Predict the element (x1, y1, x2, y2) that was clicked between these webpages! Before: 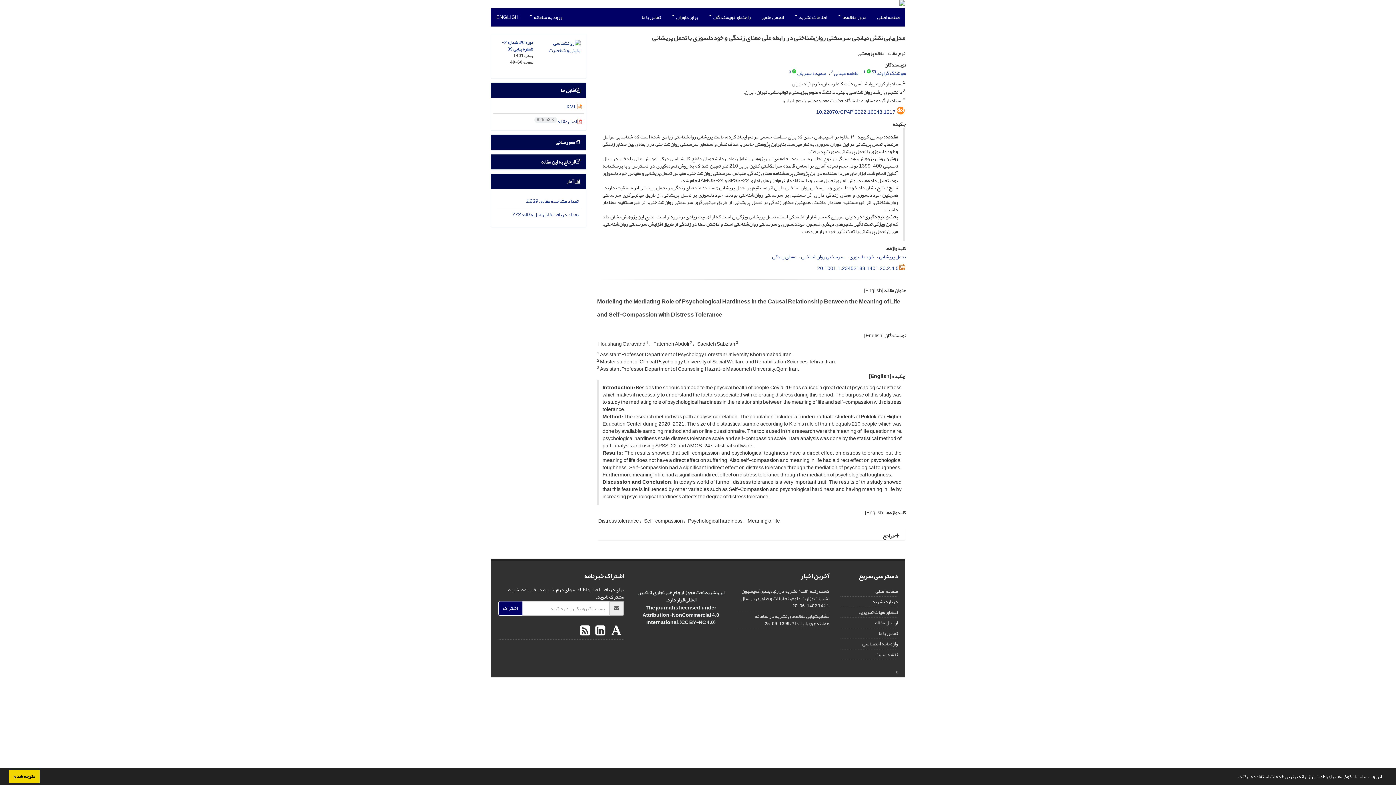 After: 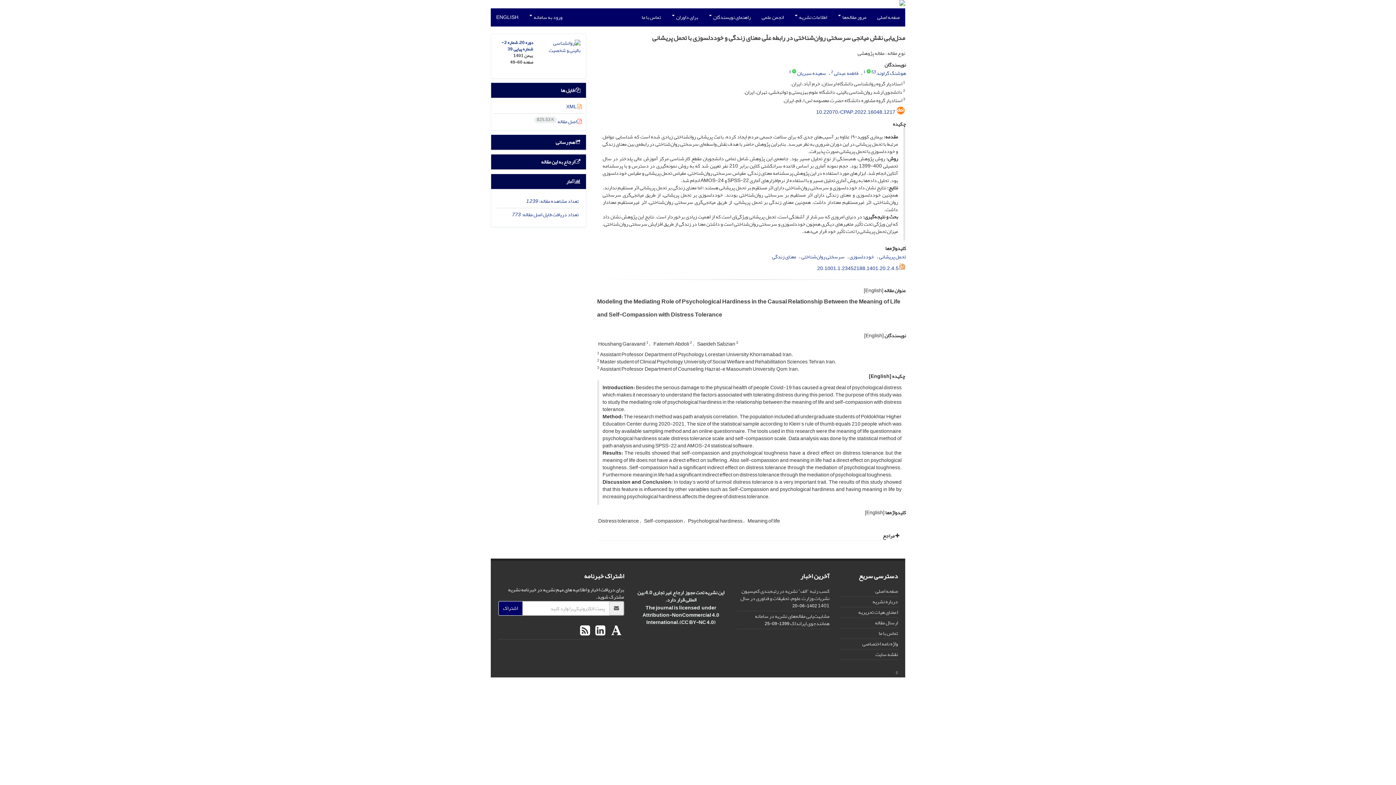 Action: bbox: (9, 770, 39, 783) label: dismiss cookie message